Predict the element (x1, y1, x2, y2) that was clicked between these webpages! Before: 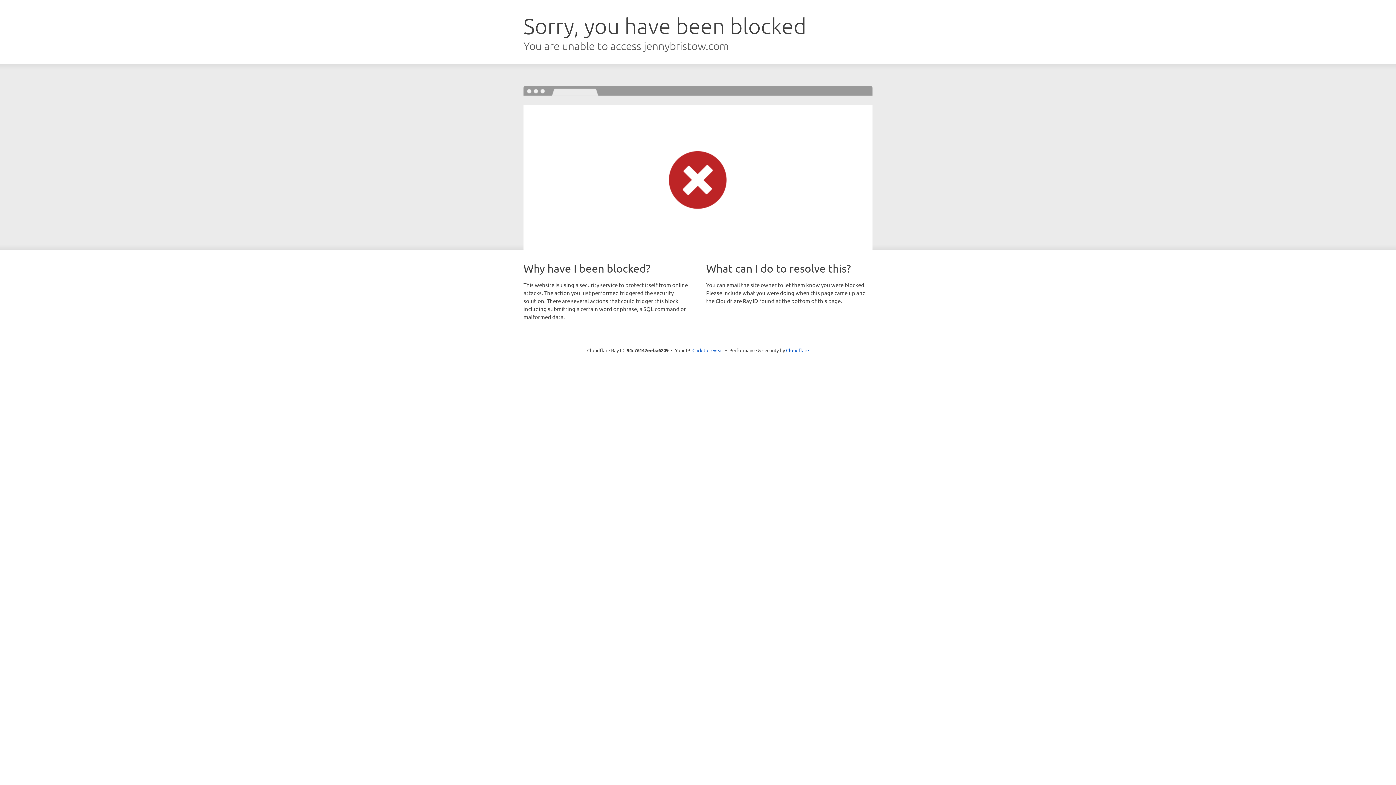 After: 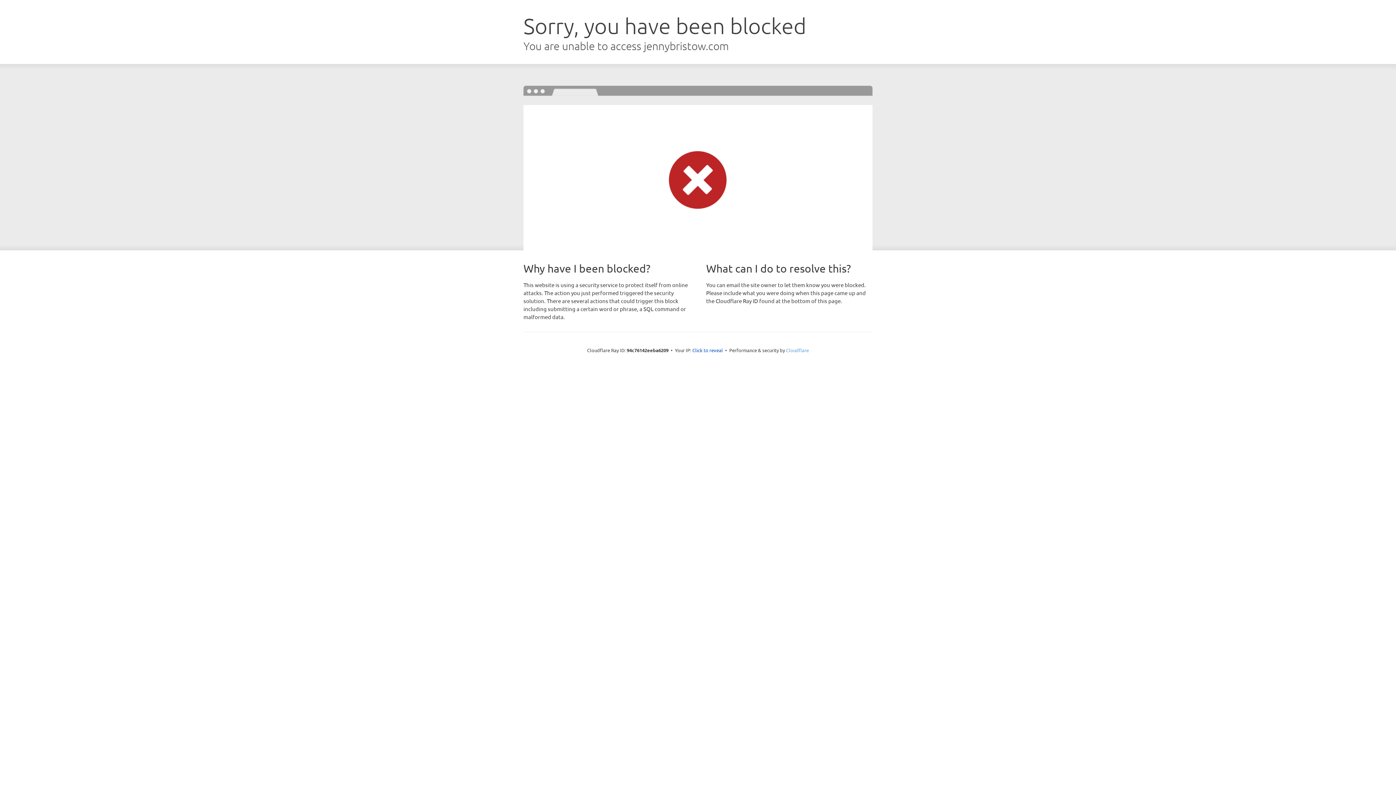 Action: bbox: (786, 347, 809, 353) label: Cloudflare